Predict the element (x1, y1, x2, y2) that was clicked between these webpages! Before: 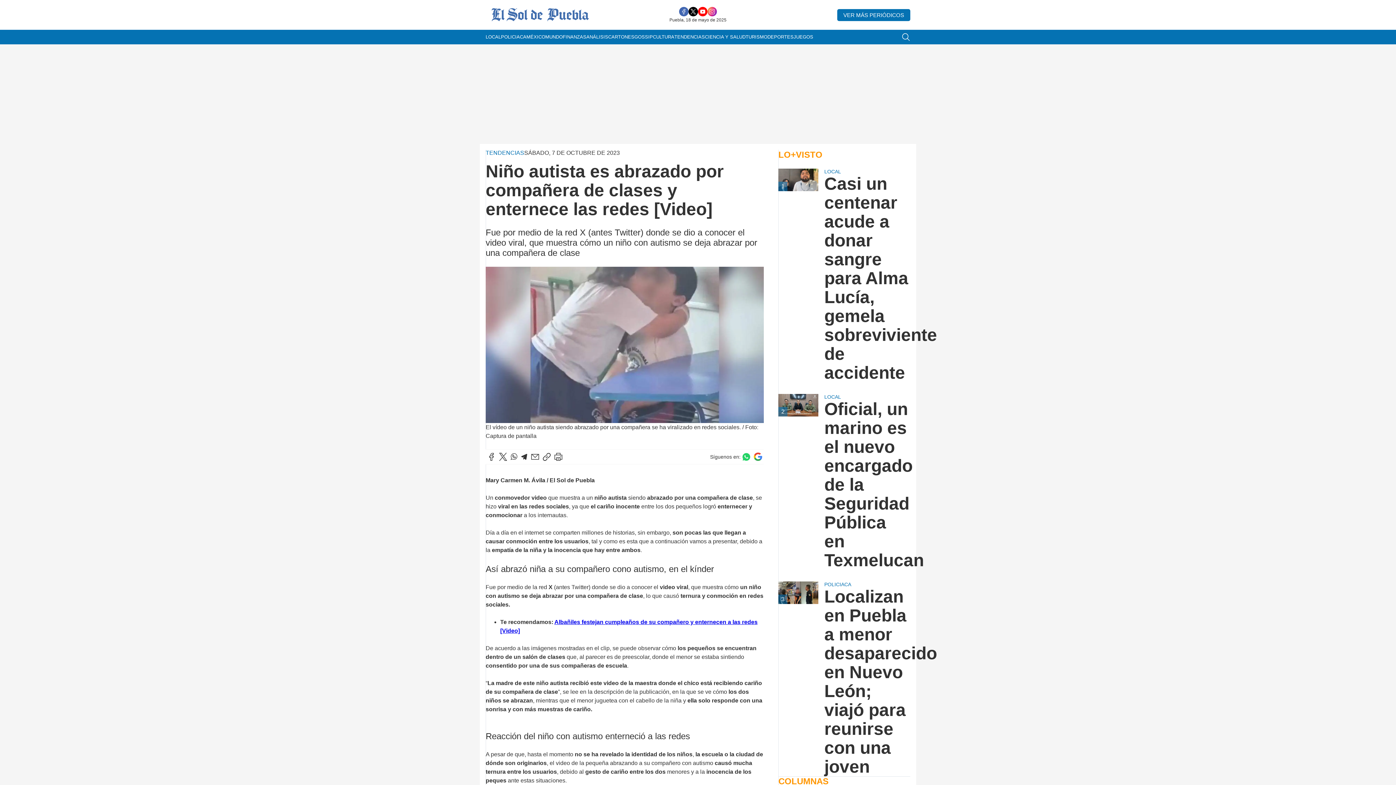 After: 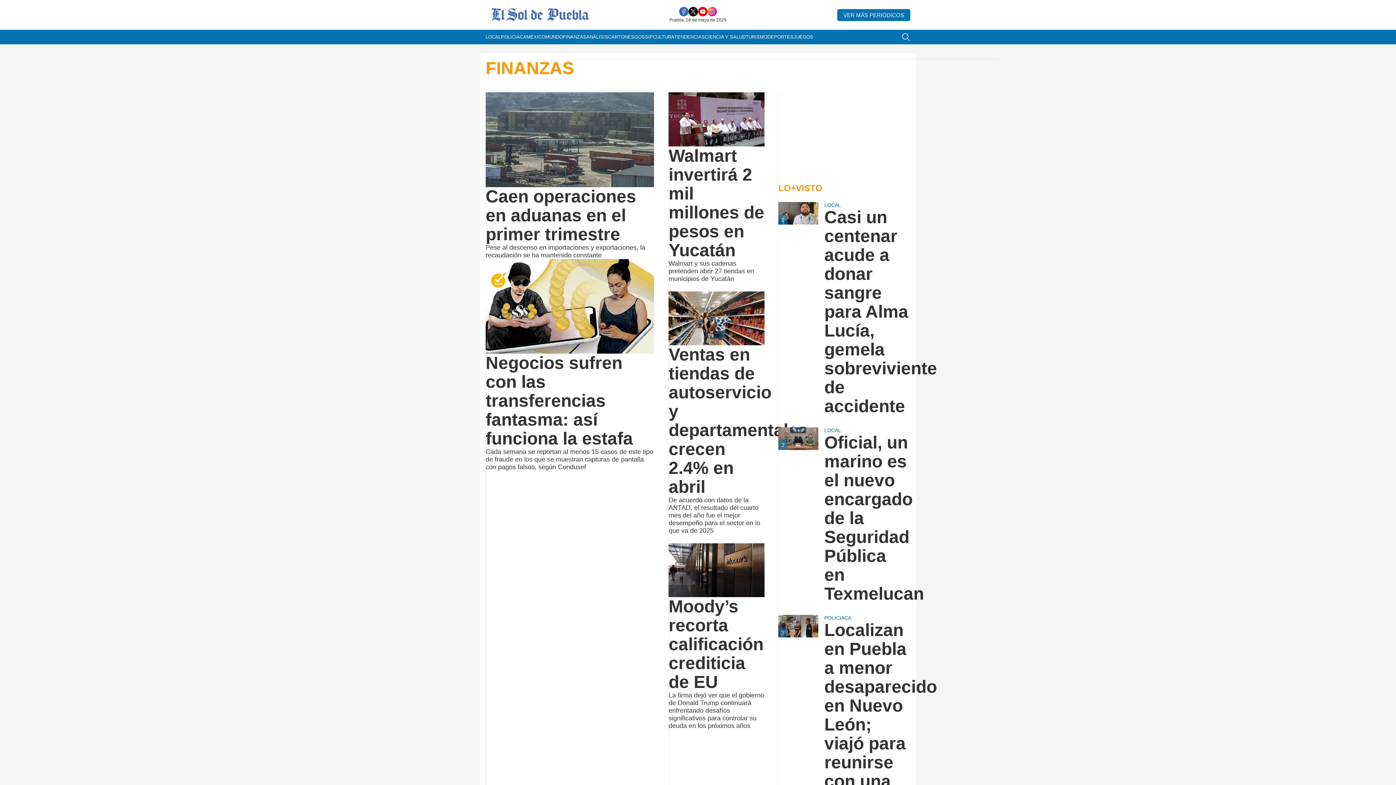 Action: label: FINANZAS bbox: (562, 29, 586, 44)